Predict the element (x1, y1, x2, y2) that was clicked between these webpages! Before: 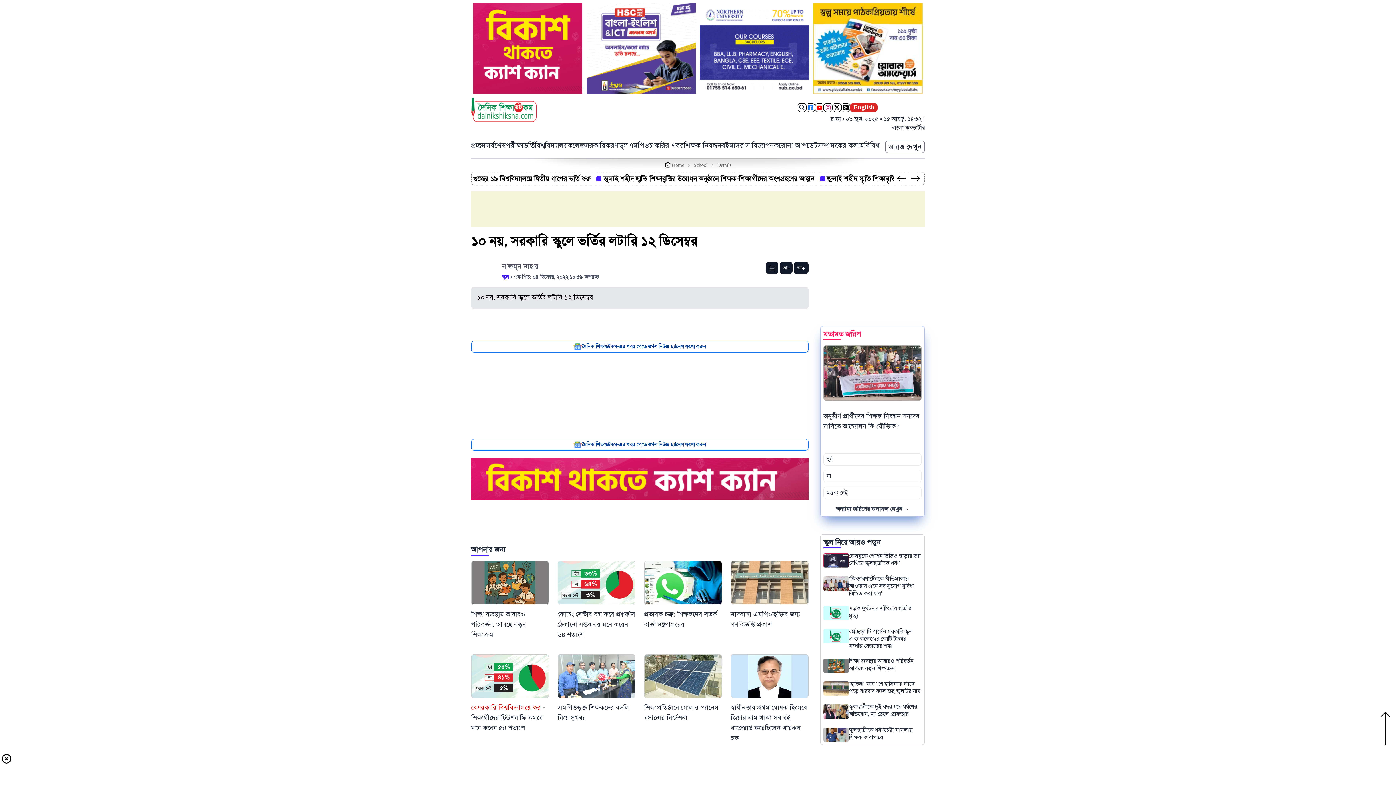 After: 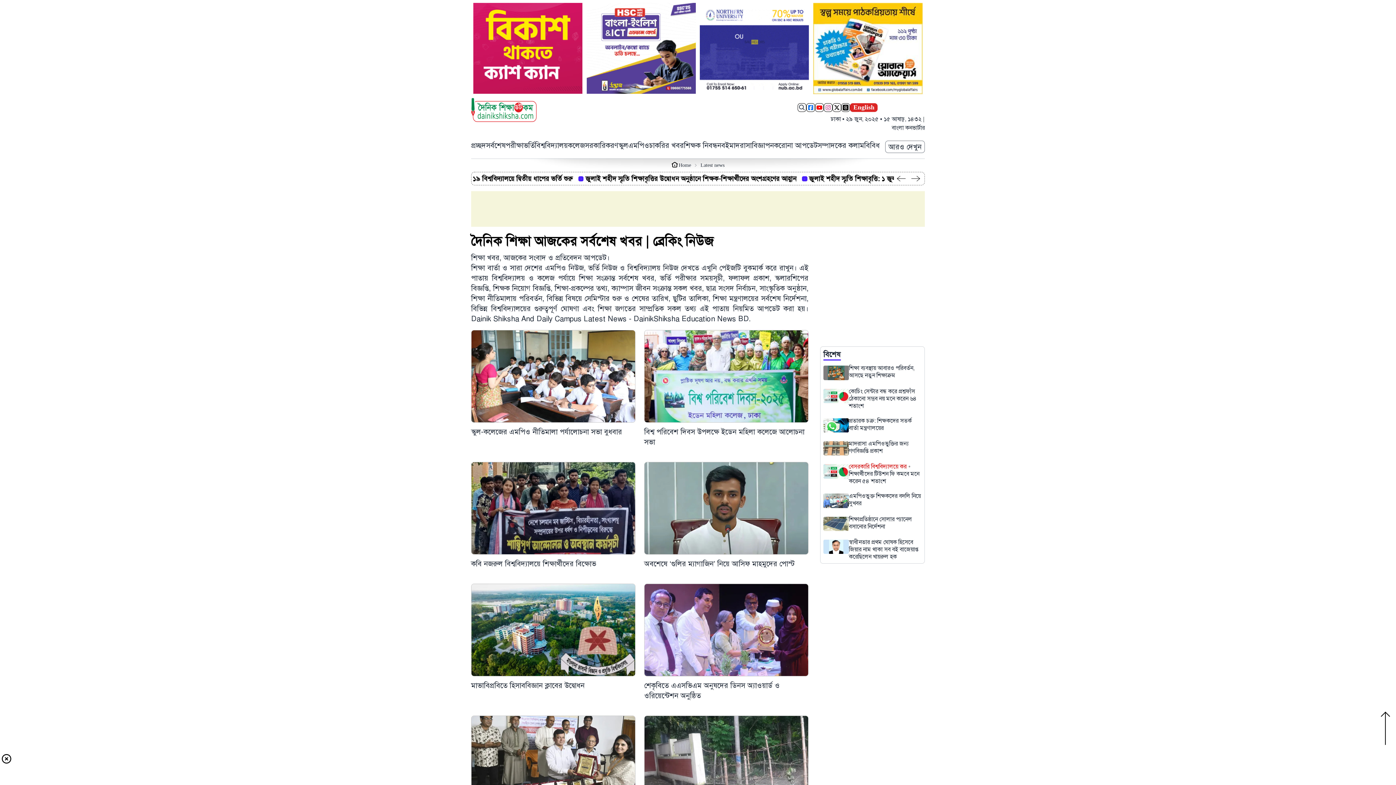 Action: label: সর্বশেষ bbox: (486, 140, 505, 150)